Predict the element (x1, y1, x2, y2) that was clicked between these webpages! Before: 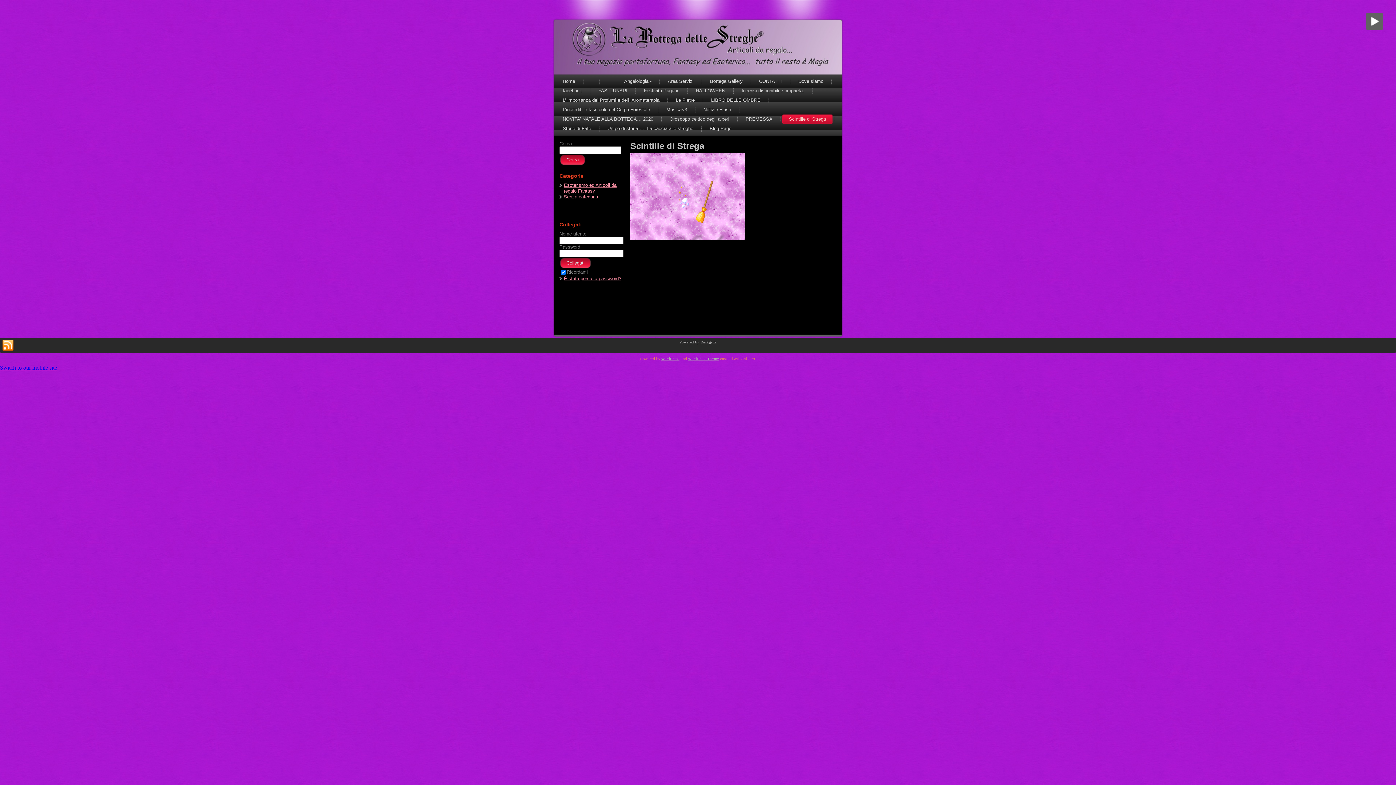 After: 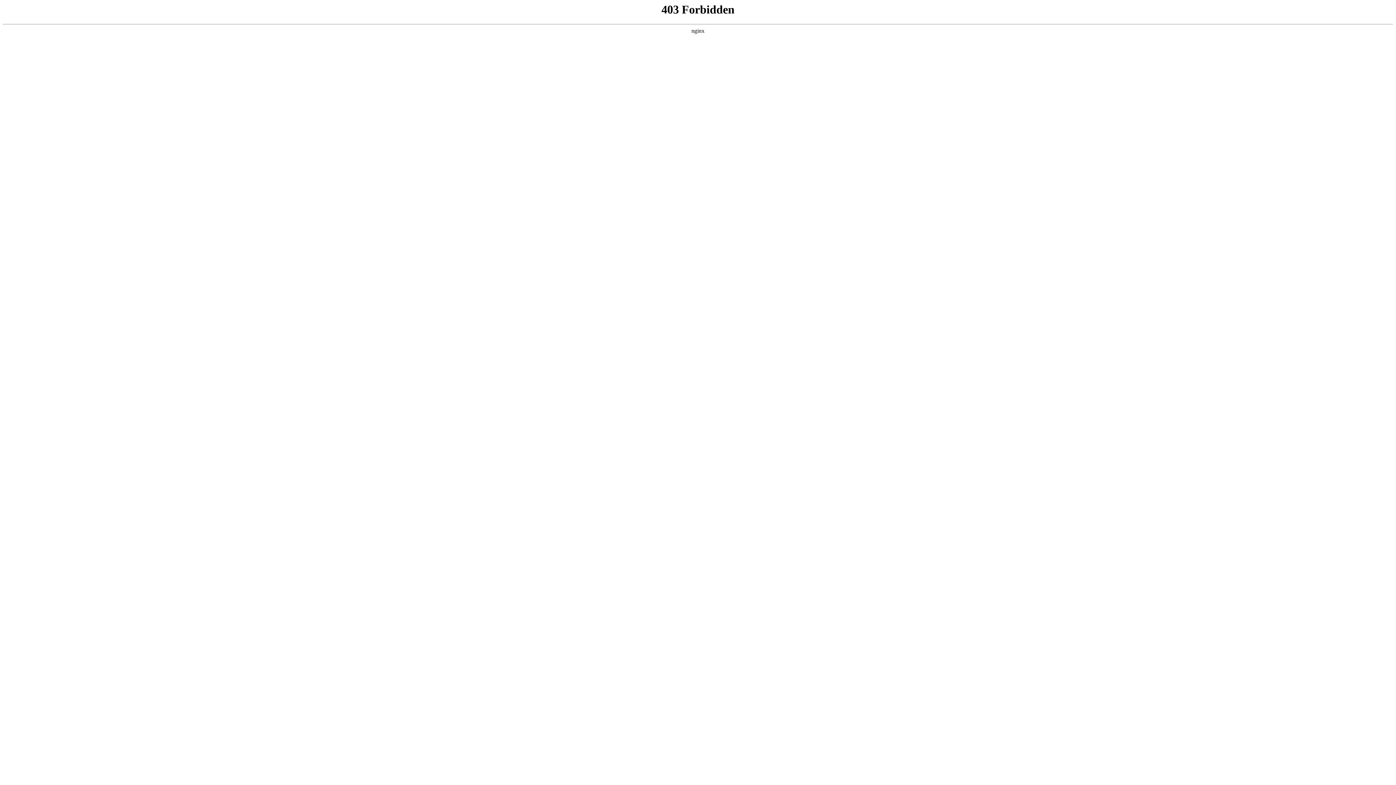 Action: label: WordPress bbox: (661, 357, 679, 361)